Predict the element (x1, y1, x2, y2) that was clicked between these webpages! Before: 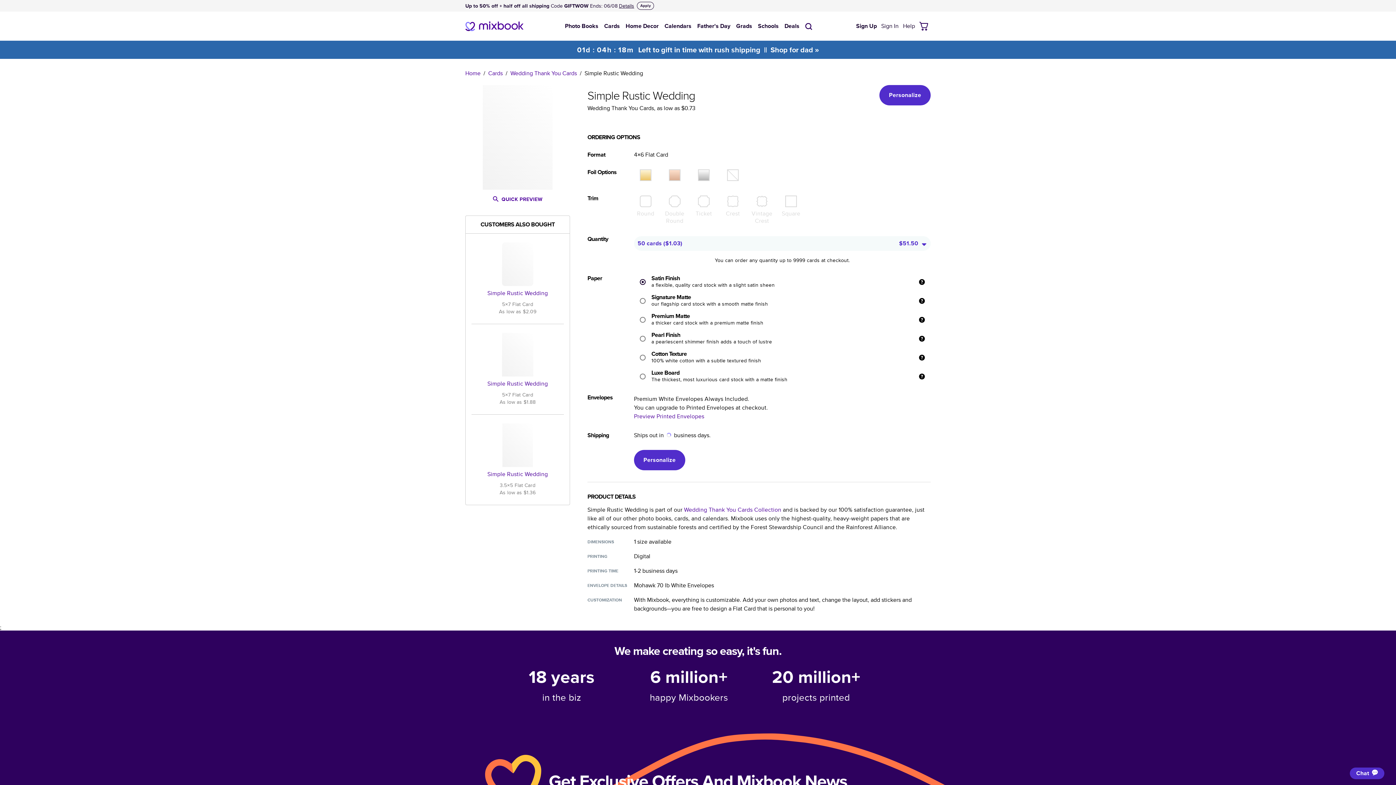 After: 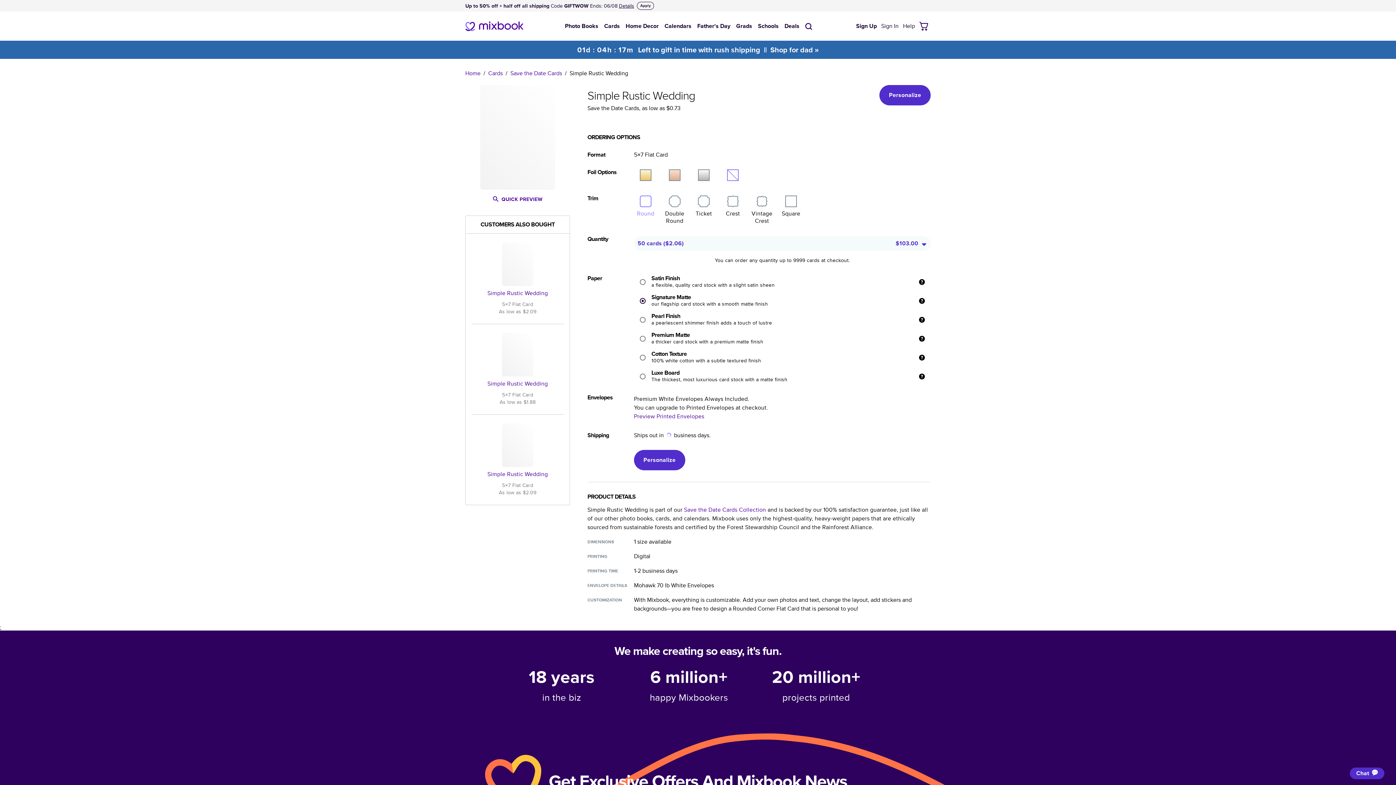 Action: label: Simple Rustic Wedding

5×7 Flat Card

As low as $2.09 bbox: (471, 233, 564, 324)